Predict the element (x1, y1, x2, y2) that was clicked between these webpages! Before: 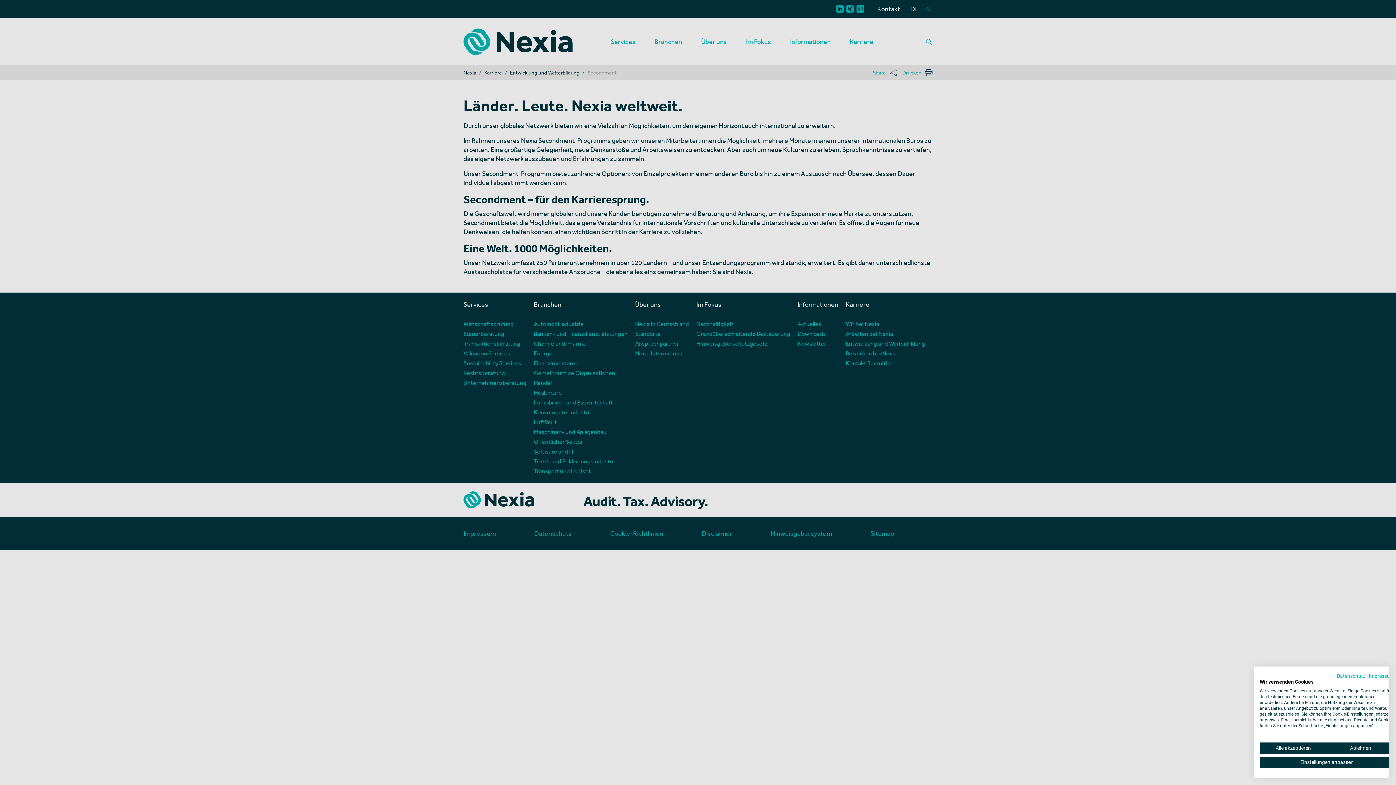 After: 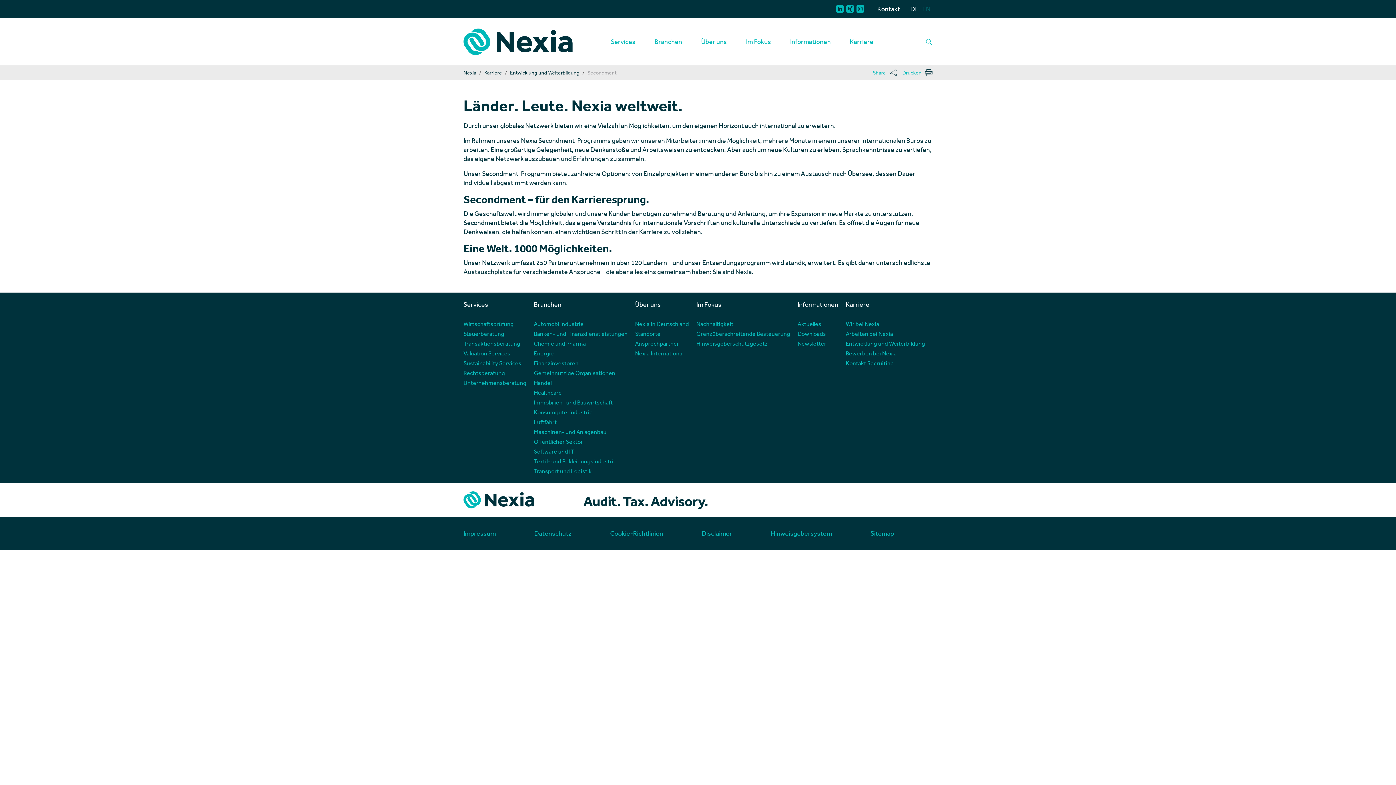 Action: label: Akzeptieren Sie alle cookies bbox: (1260, 742, 1327, 754)